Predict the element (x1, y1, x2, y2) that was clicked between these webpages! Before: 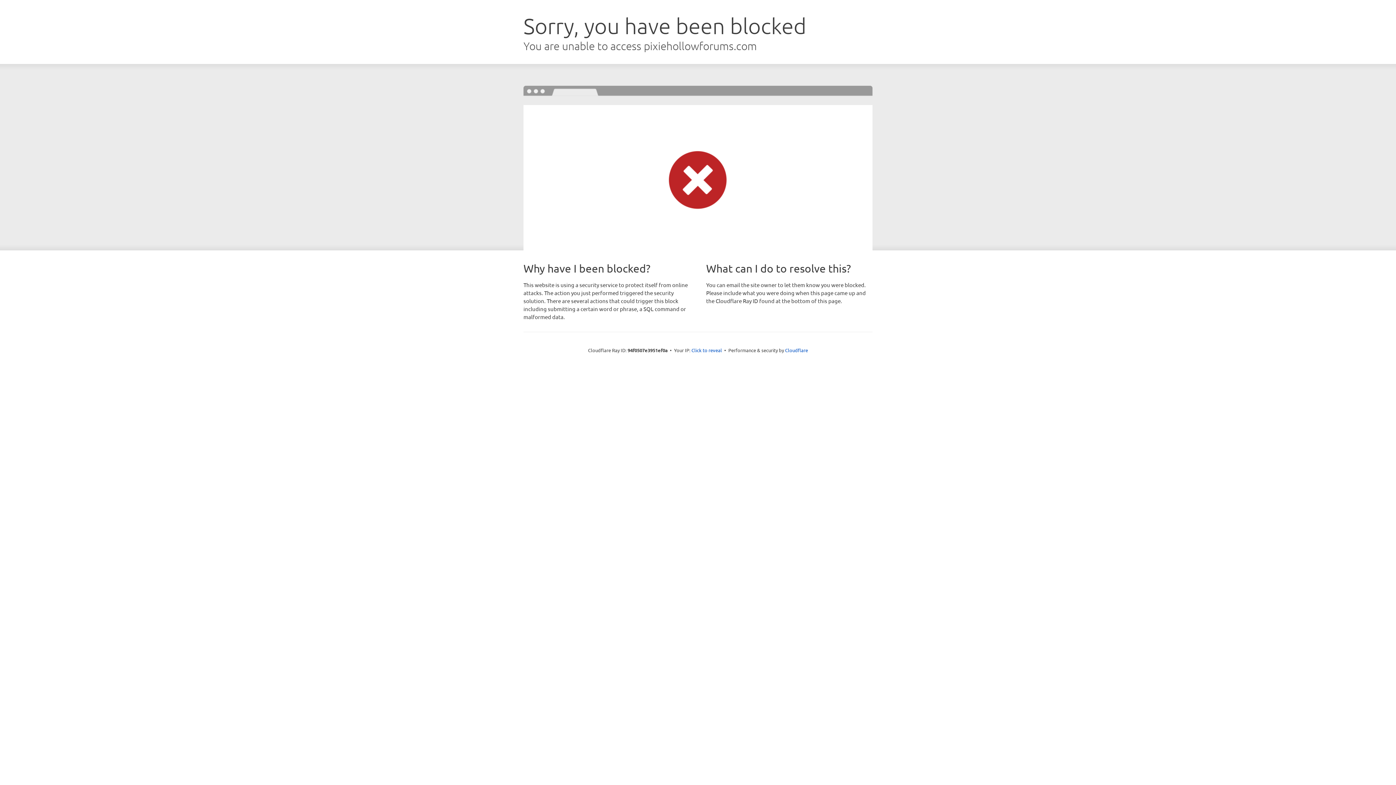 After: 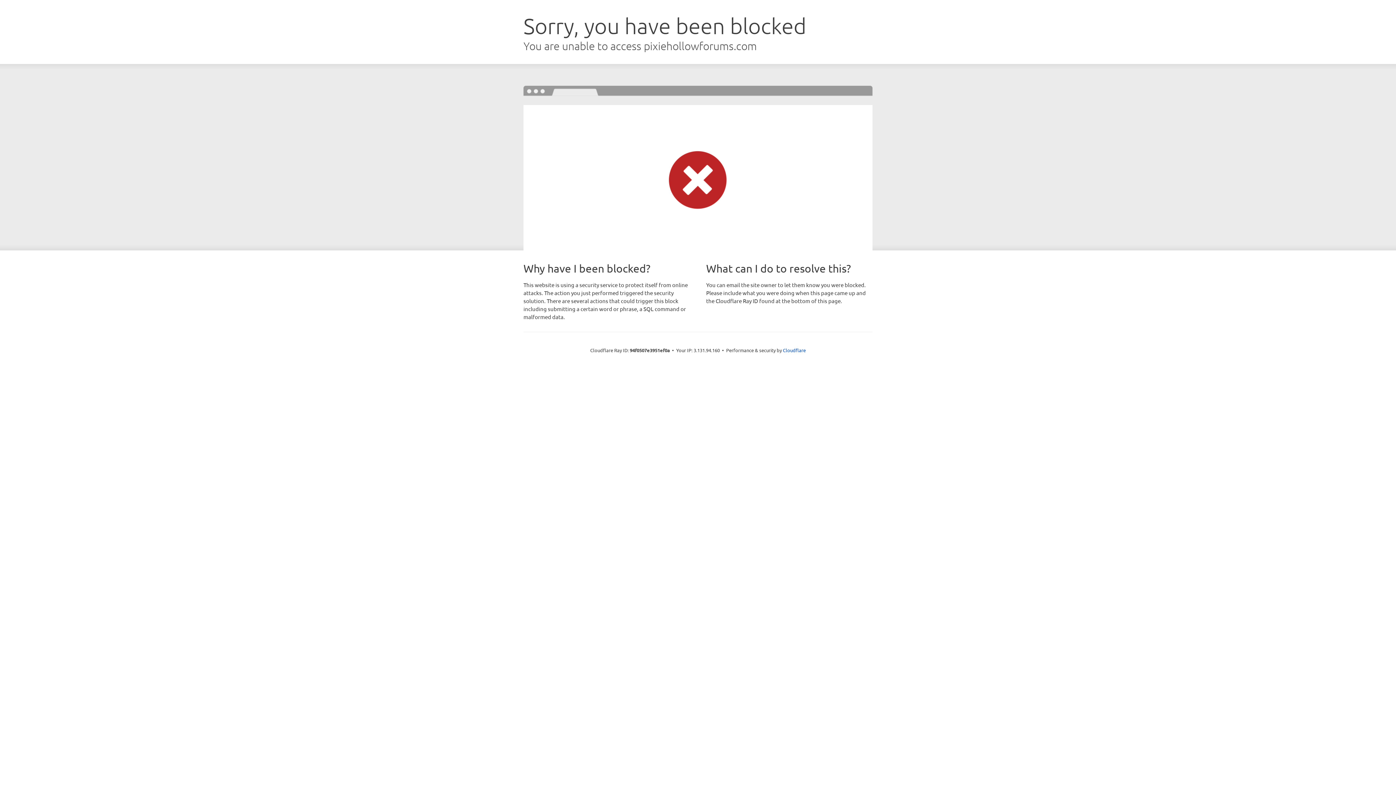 Action: label: Click to reveal bbox: (691, 346, 722, 353)